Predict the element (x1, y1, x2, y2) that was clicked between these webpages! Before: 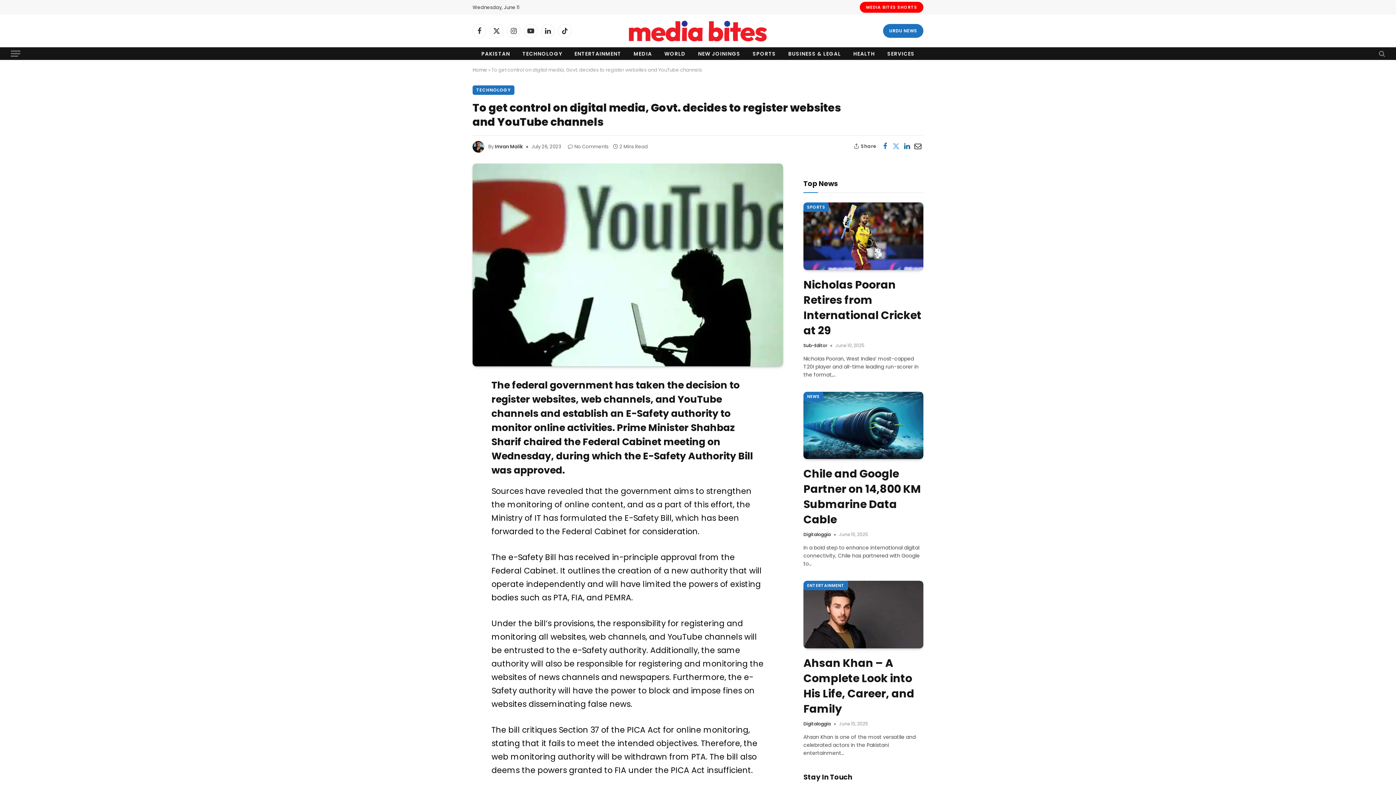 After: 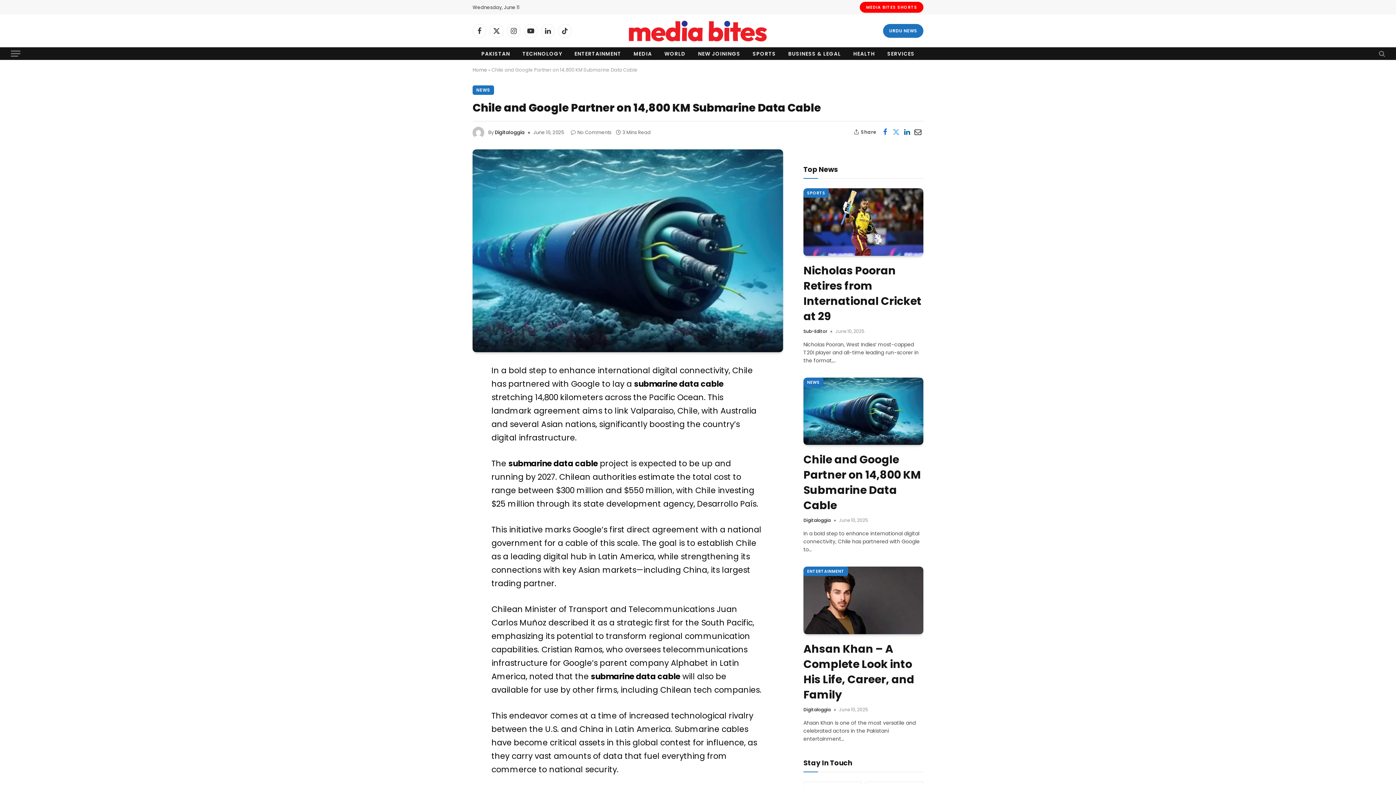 Action: label: Chile and Google Partner on 14,800 KM Submarine Data Cable bbox: (803, 466, 923, 527)